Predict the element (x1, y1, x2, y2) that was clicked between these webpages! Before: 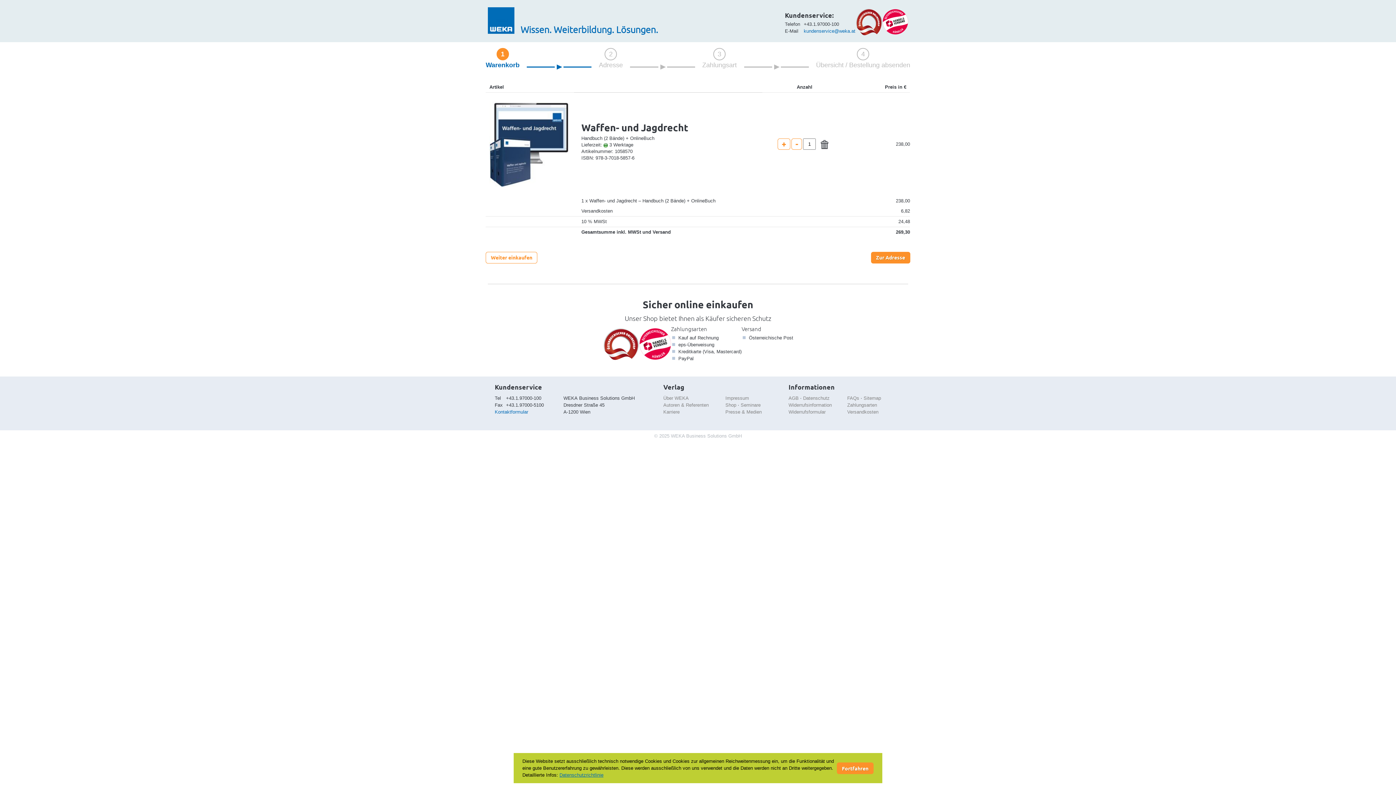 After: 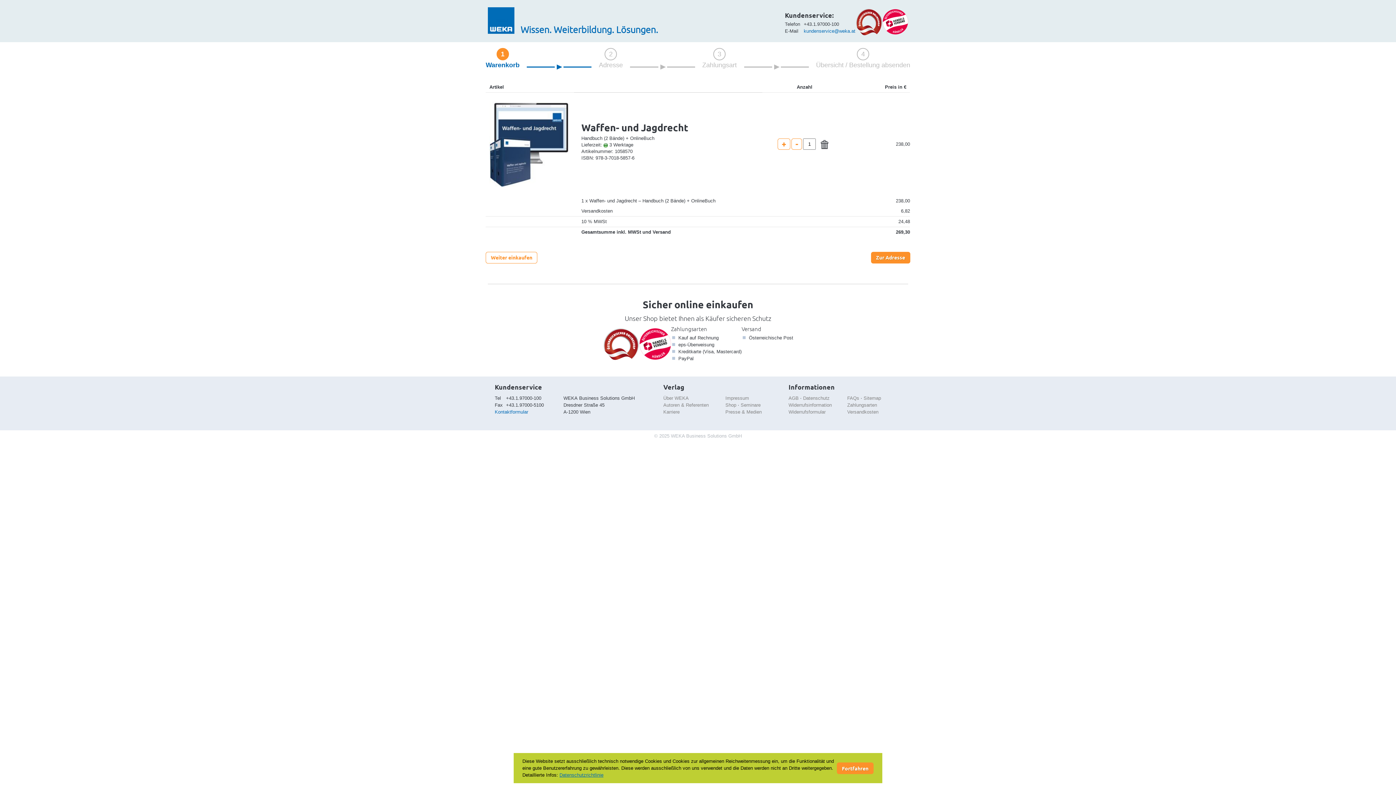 Action: bbox: (639, 328, 671, 359)